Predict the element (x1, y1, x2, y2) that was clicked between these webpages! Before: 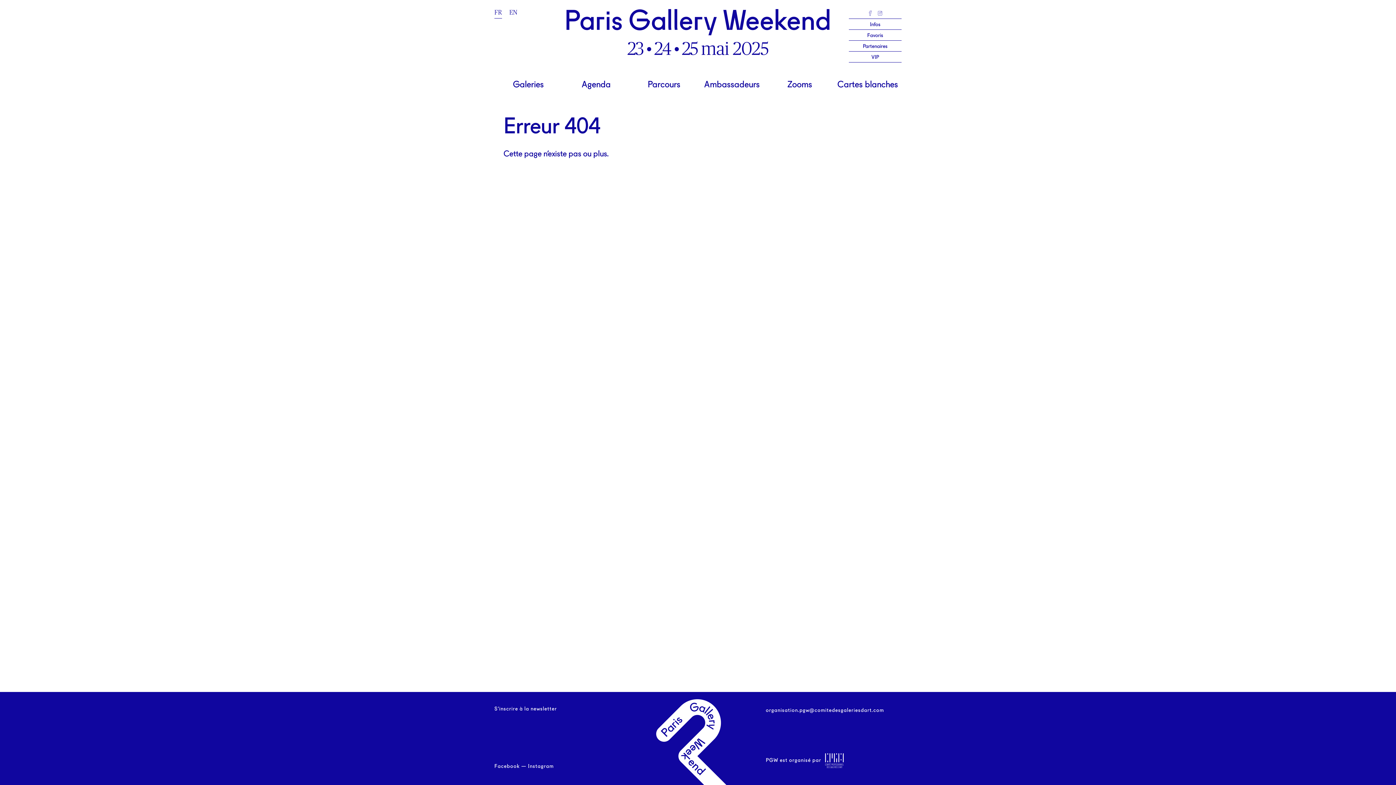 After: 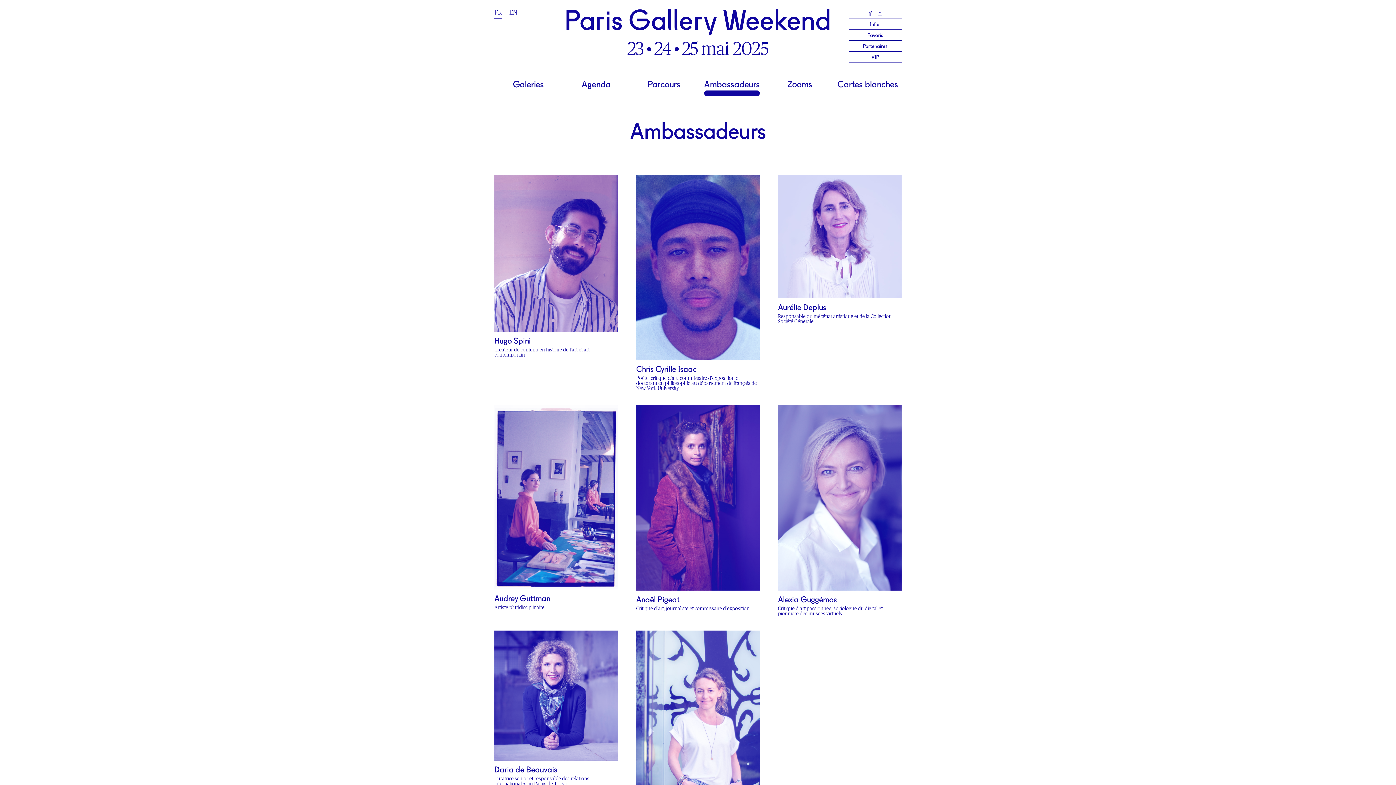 Action: bbox: (704, 80, 759, 89) label: Ambassadeurs